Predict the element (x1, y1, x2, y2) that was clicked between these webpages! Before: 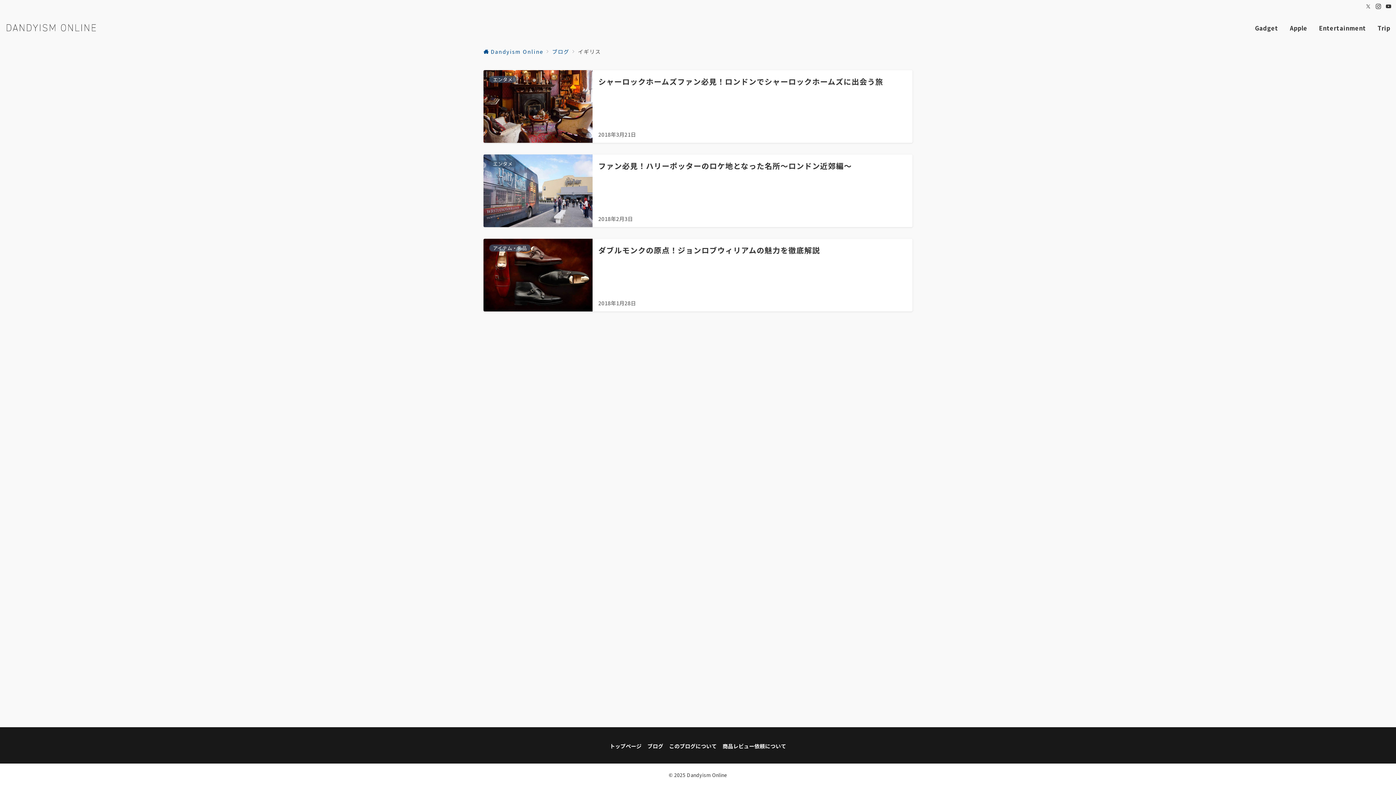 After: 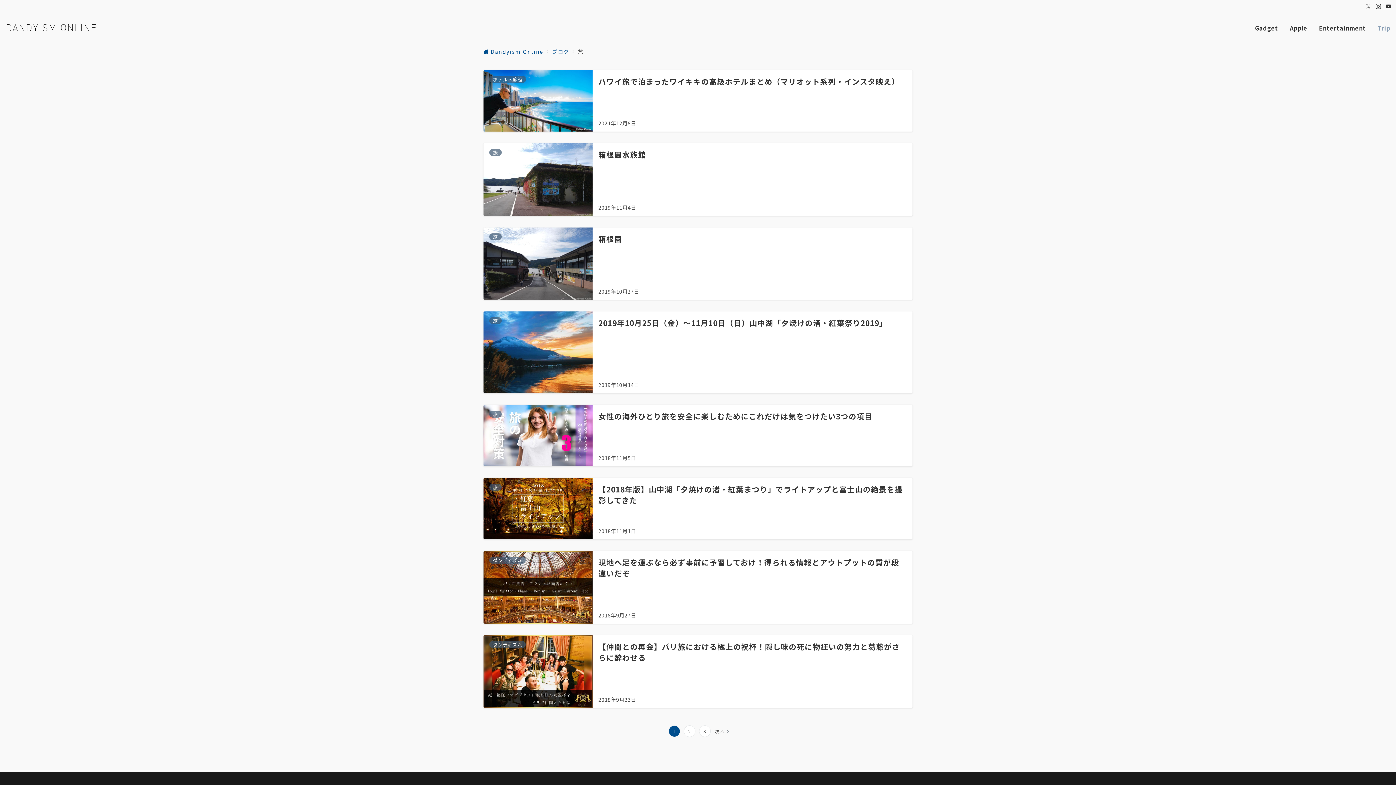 Action: bbox: (1372, 12, 1396, 43) label: Trip